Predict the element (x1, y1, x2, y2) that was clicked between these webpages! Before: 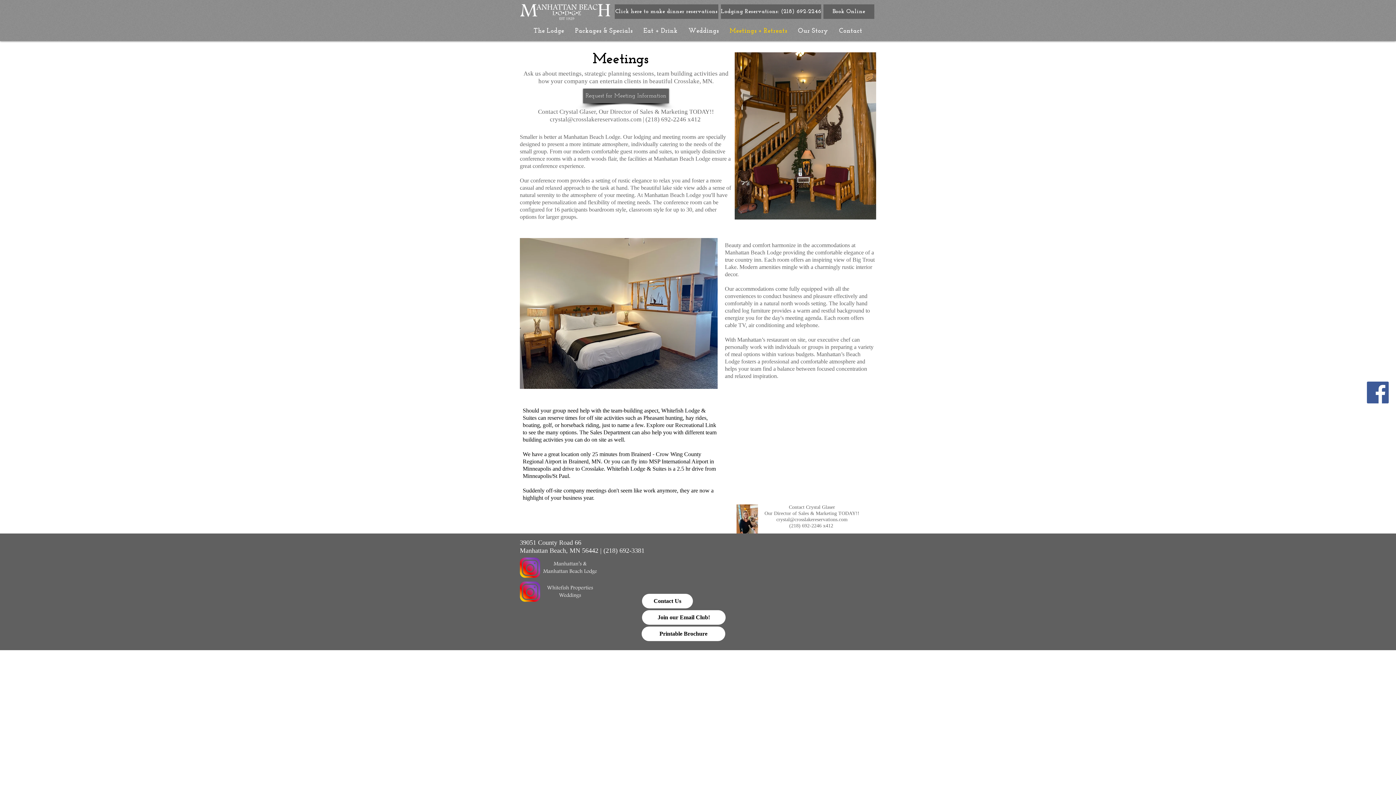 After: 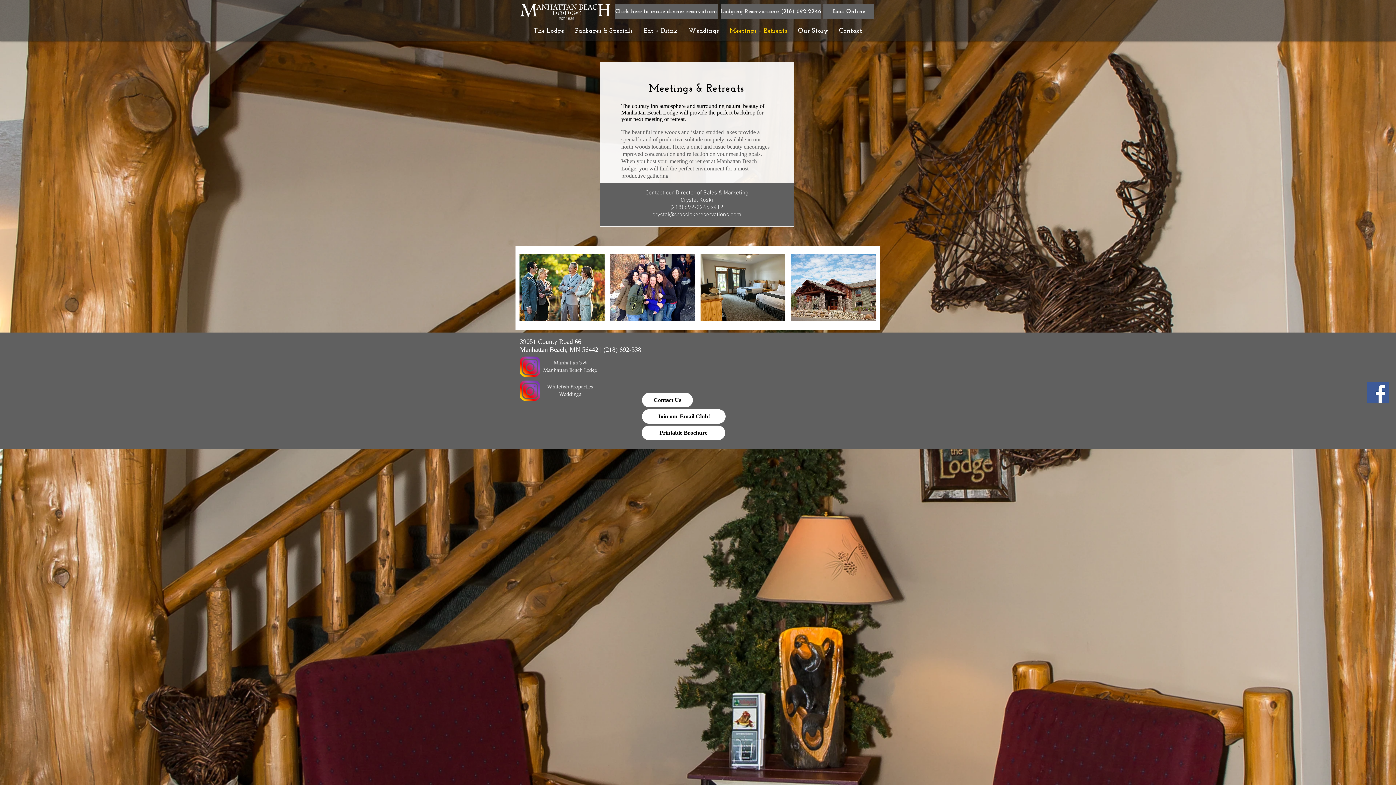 Action: bbox: (724, 22, 792, 39) label: Meetings + Retreats